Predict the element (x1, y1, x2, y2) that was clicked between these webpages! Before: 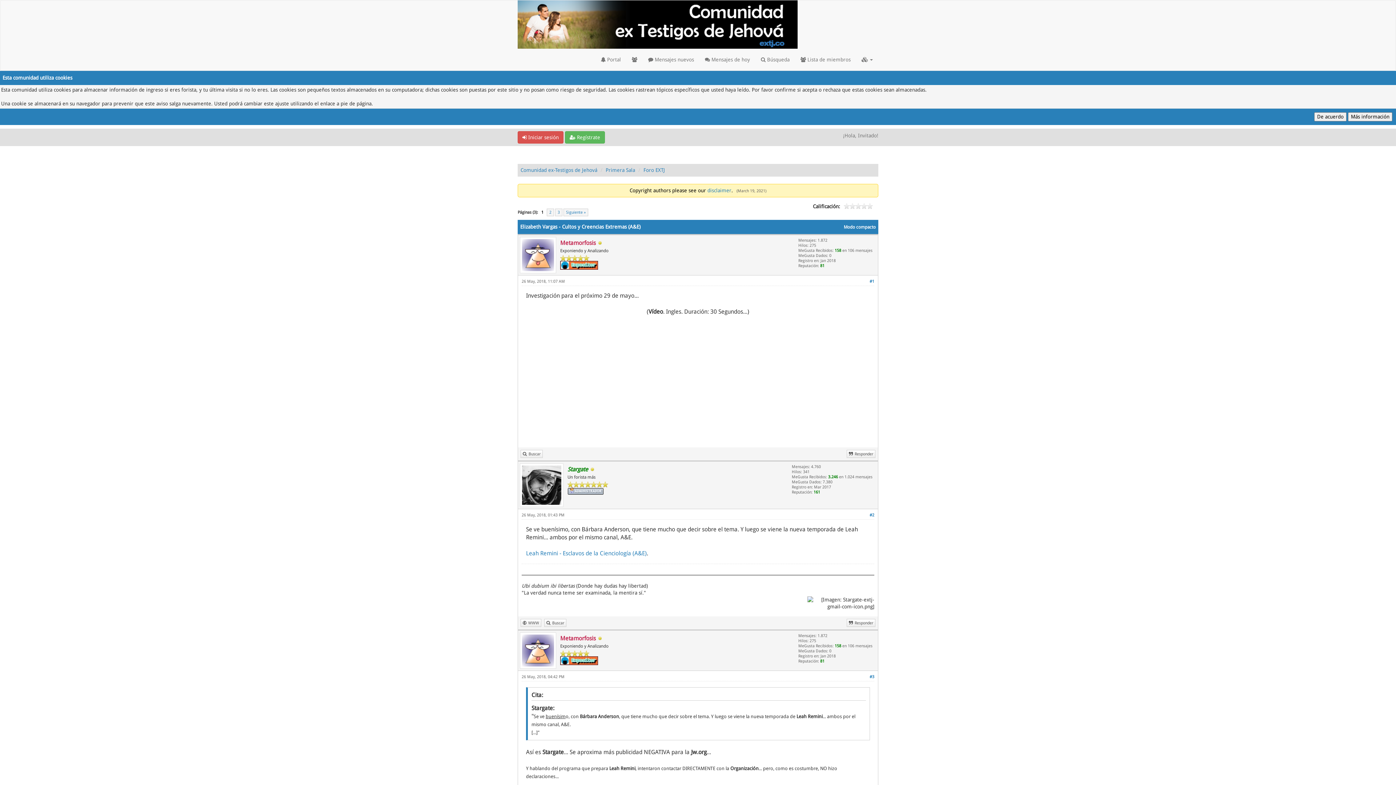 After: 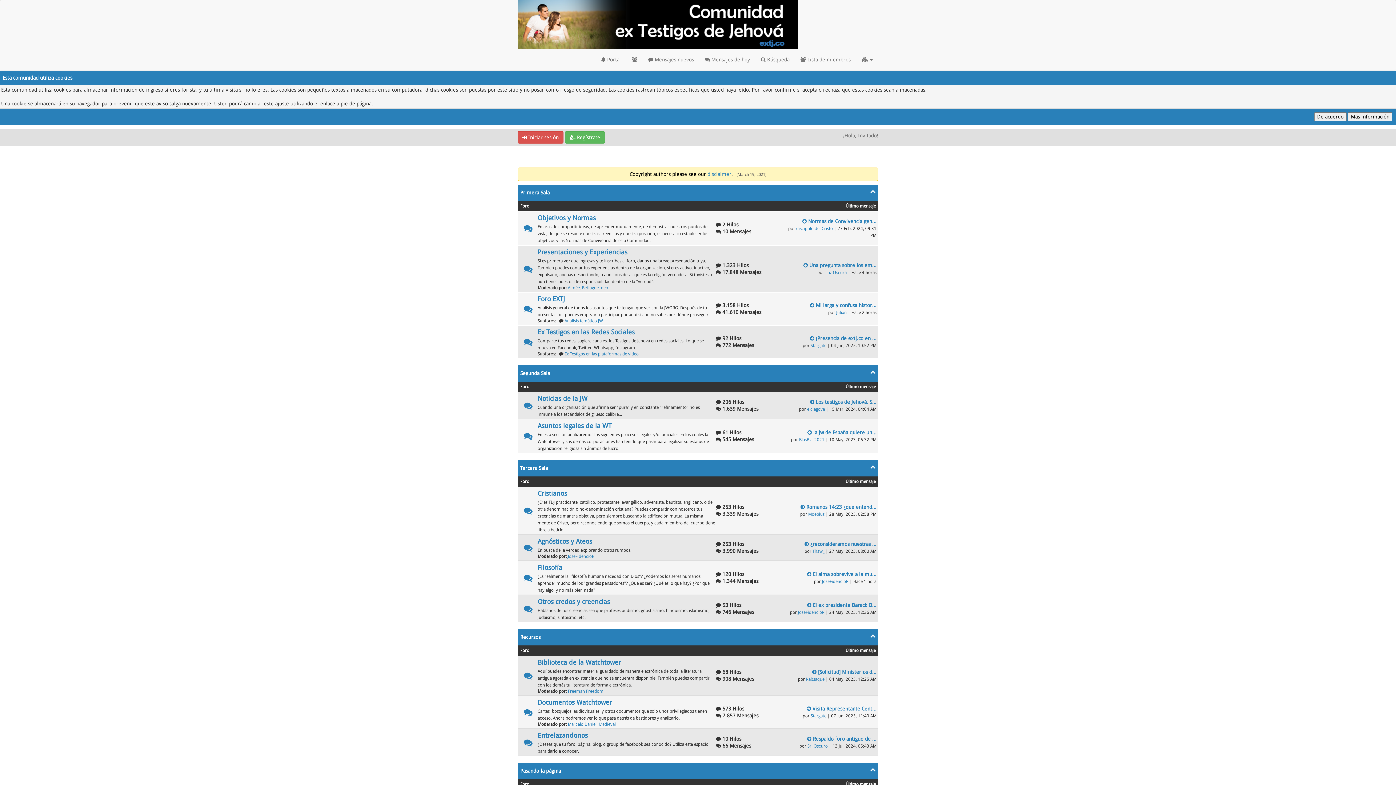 Action: label: Comunidad ex-Testigos de Jehová bbox: (520, 167, 597, 173)